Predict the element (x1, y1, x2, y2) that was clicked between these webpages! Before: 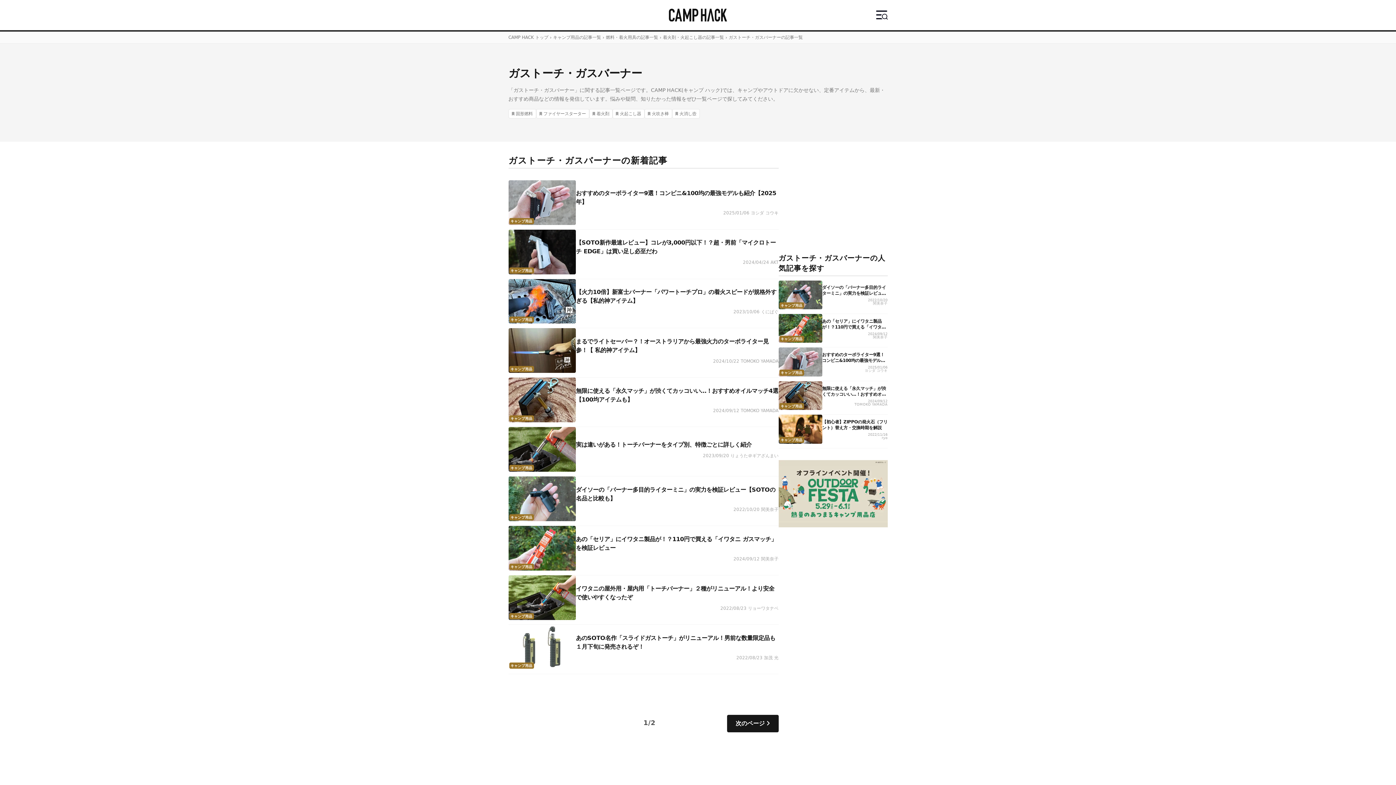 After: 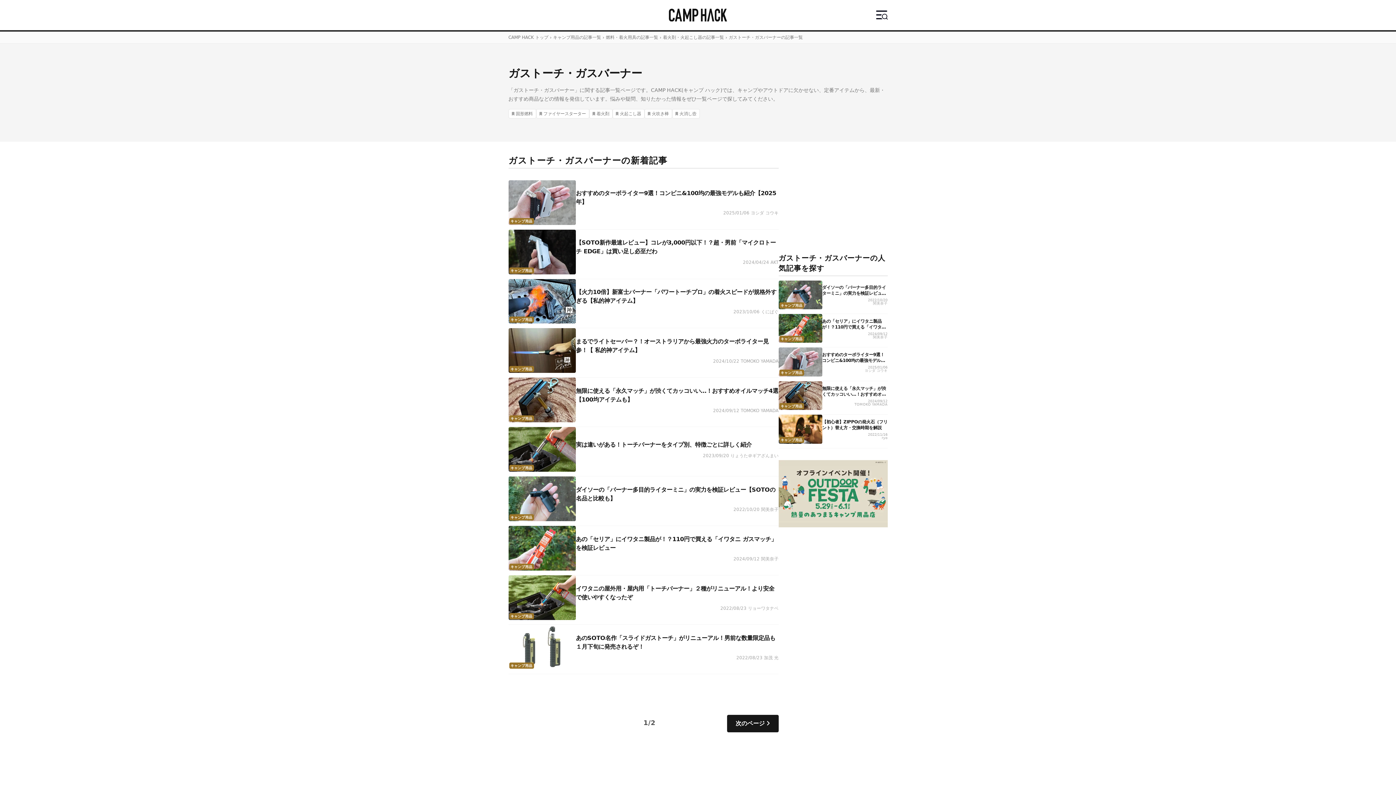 Action: label: ガストーチ・ガスバーナーの記事一覧 bbox: (728, 34, 803, 39)